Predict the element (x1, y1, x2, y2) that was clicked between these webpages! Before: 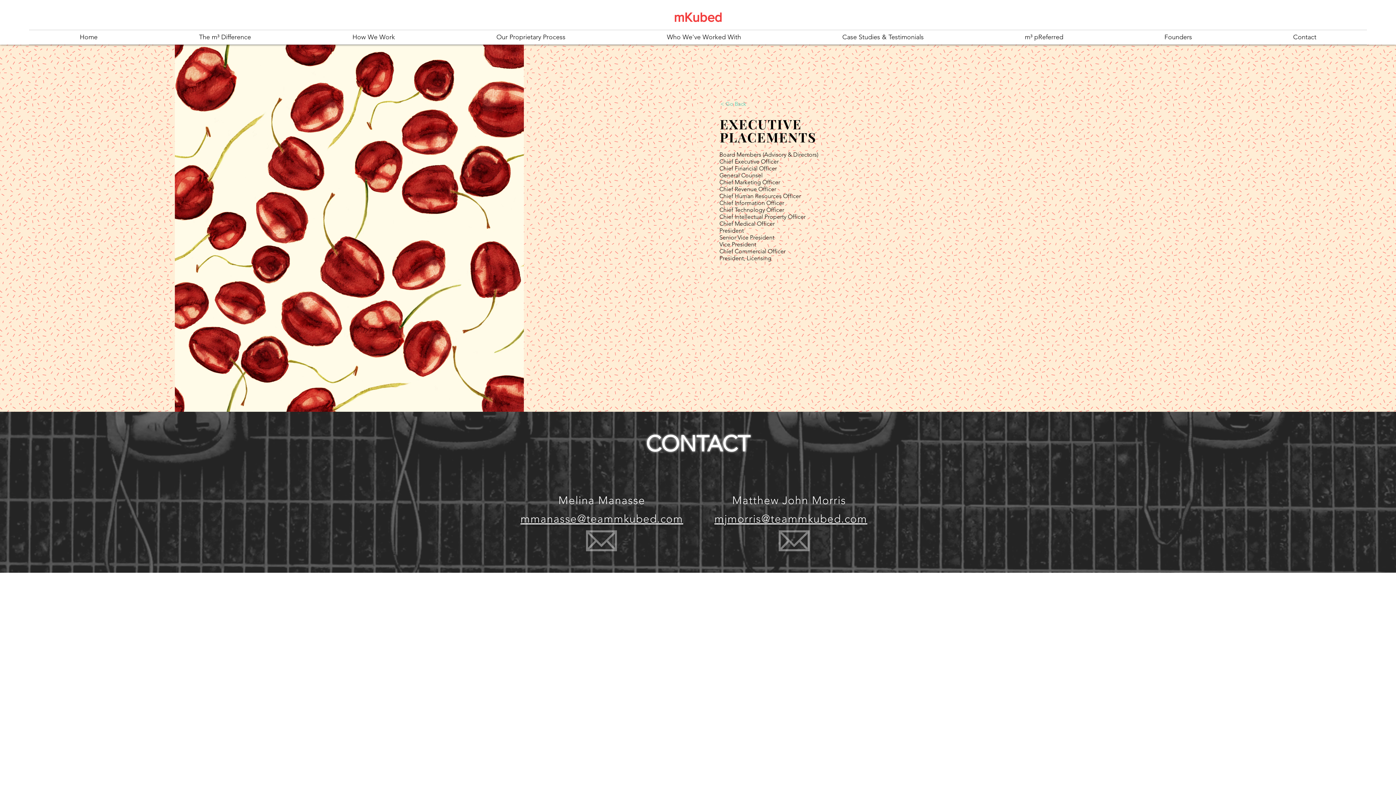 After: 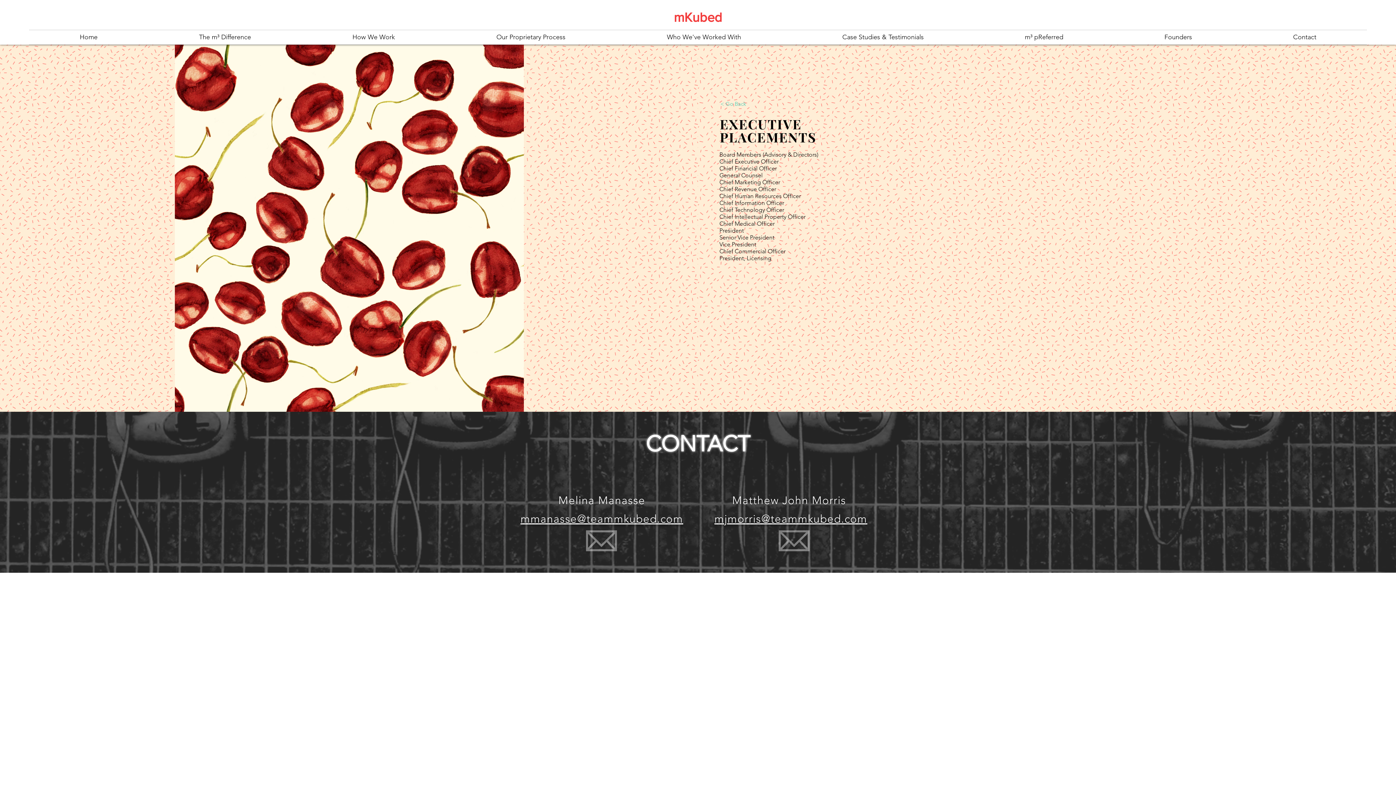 Action: bbox: (646, 431, 750, 457) label: CONTACT